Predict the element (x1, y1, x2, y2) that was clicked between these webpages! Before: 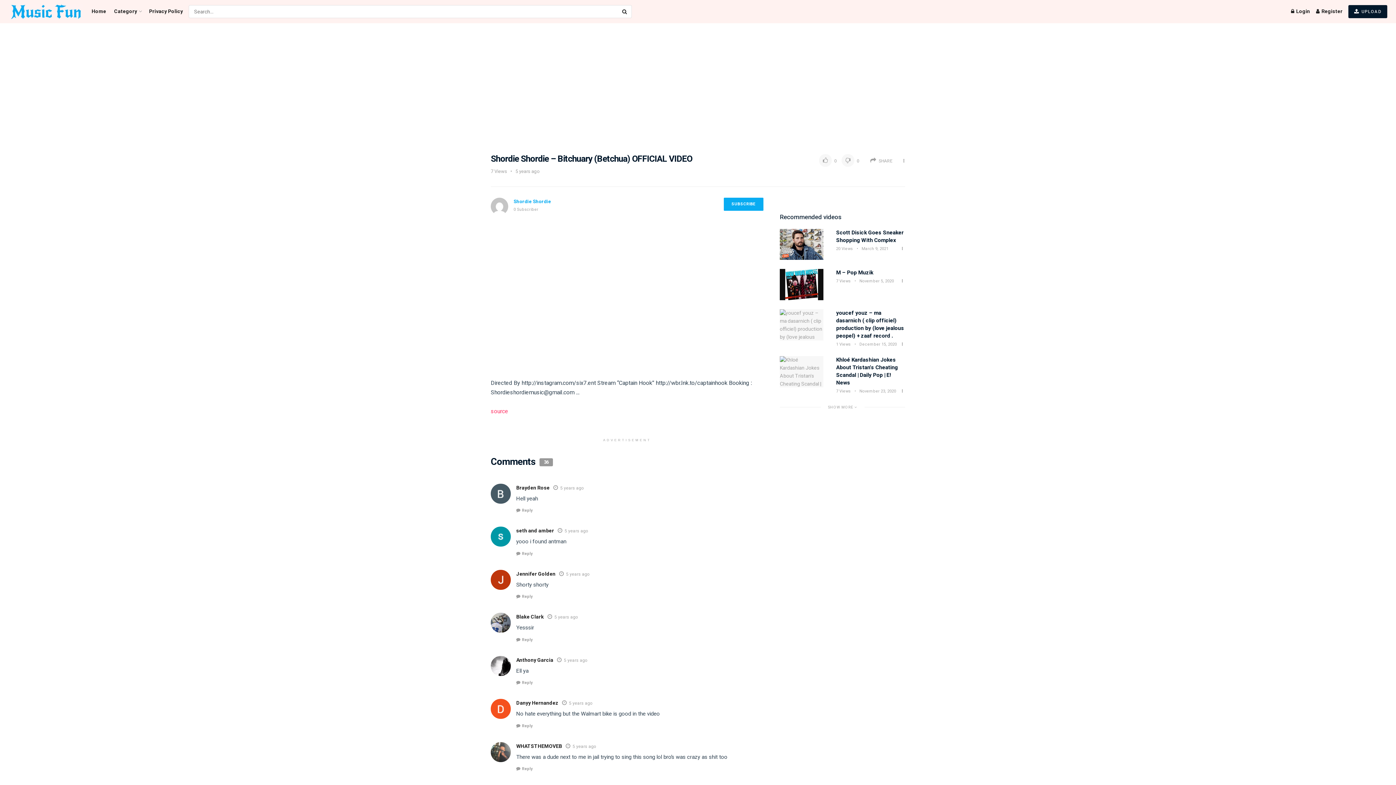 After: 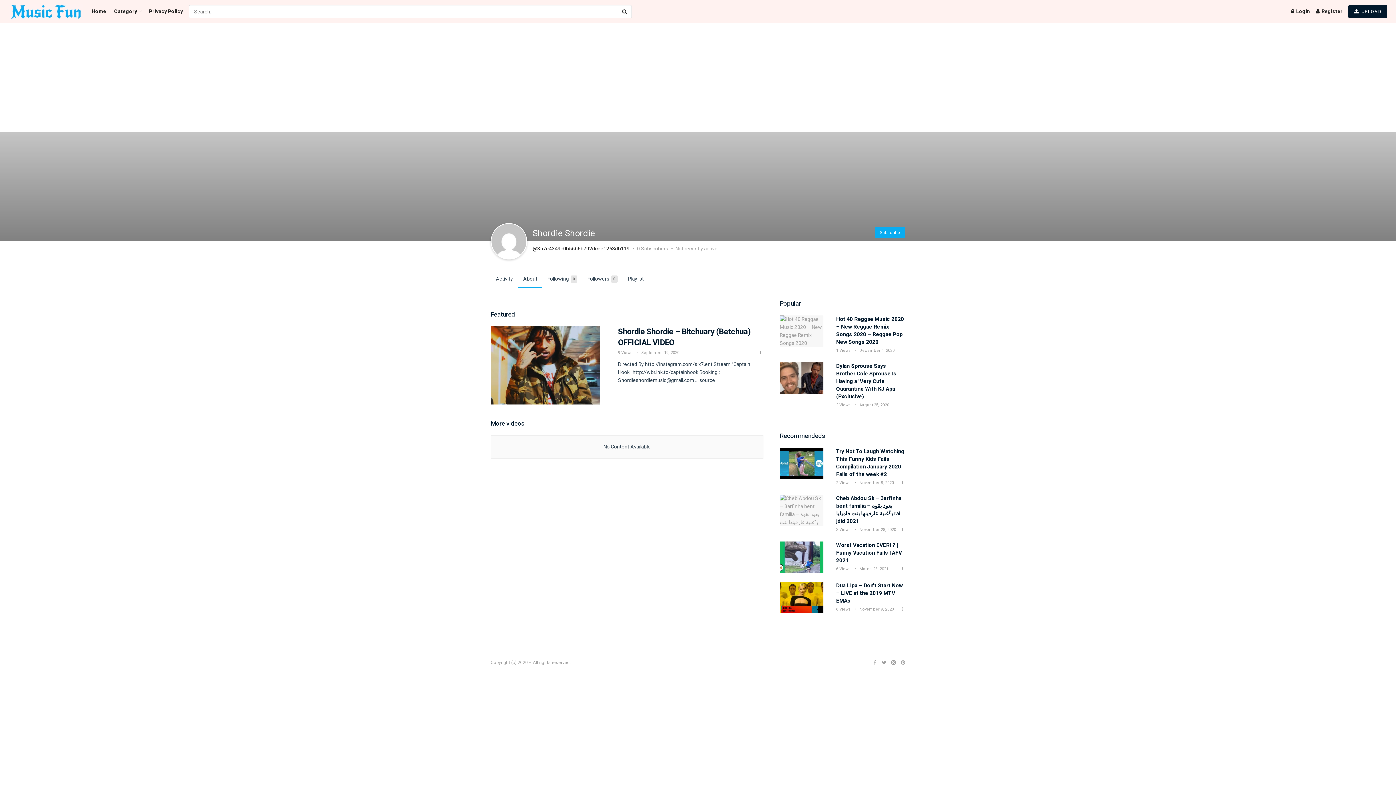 Action: bbox: (513, 198, 551, 204) label: Shordie Shordie